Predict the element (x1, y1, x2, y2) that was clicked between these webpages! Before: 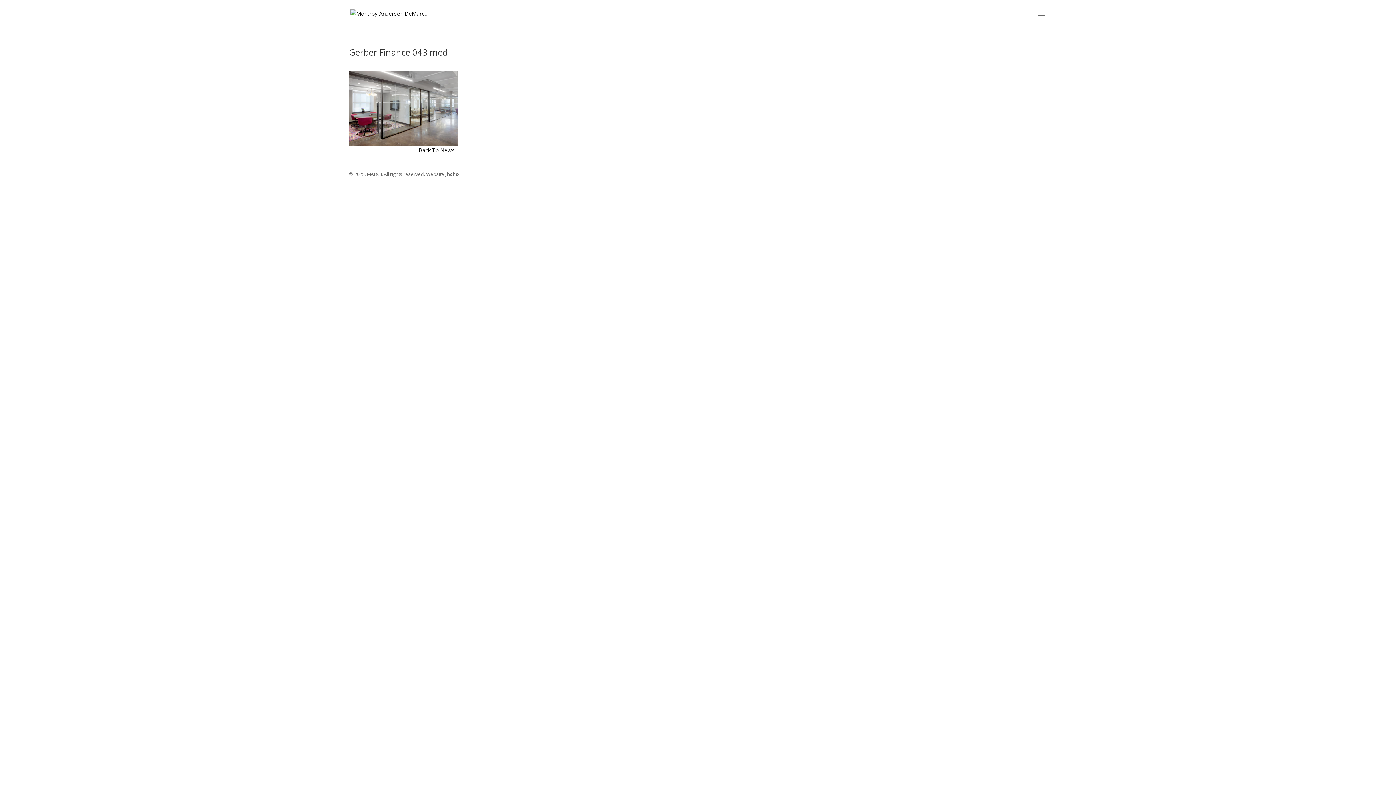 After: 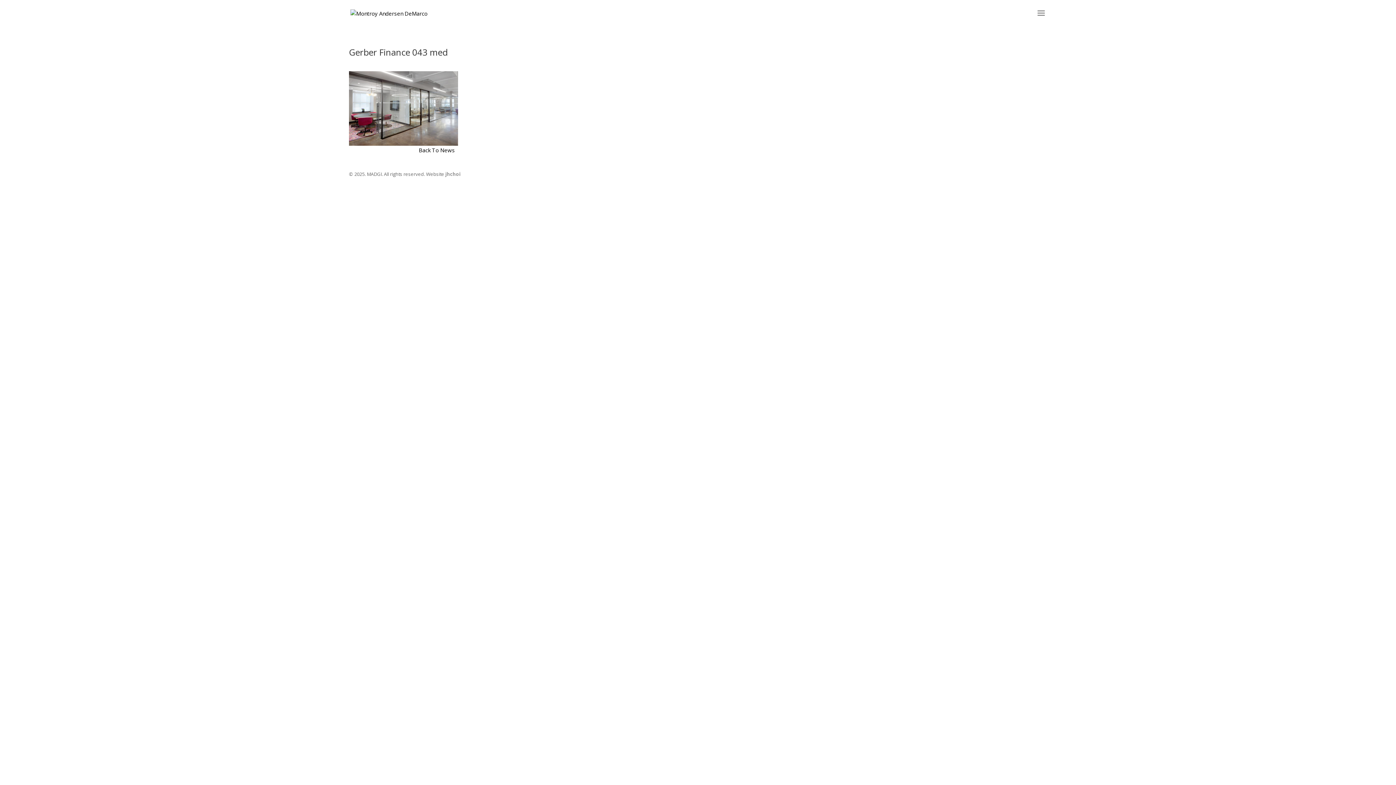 Action: bbox: (445, 170, 460, 177) label: jhchoi